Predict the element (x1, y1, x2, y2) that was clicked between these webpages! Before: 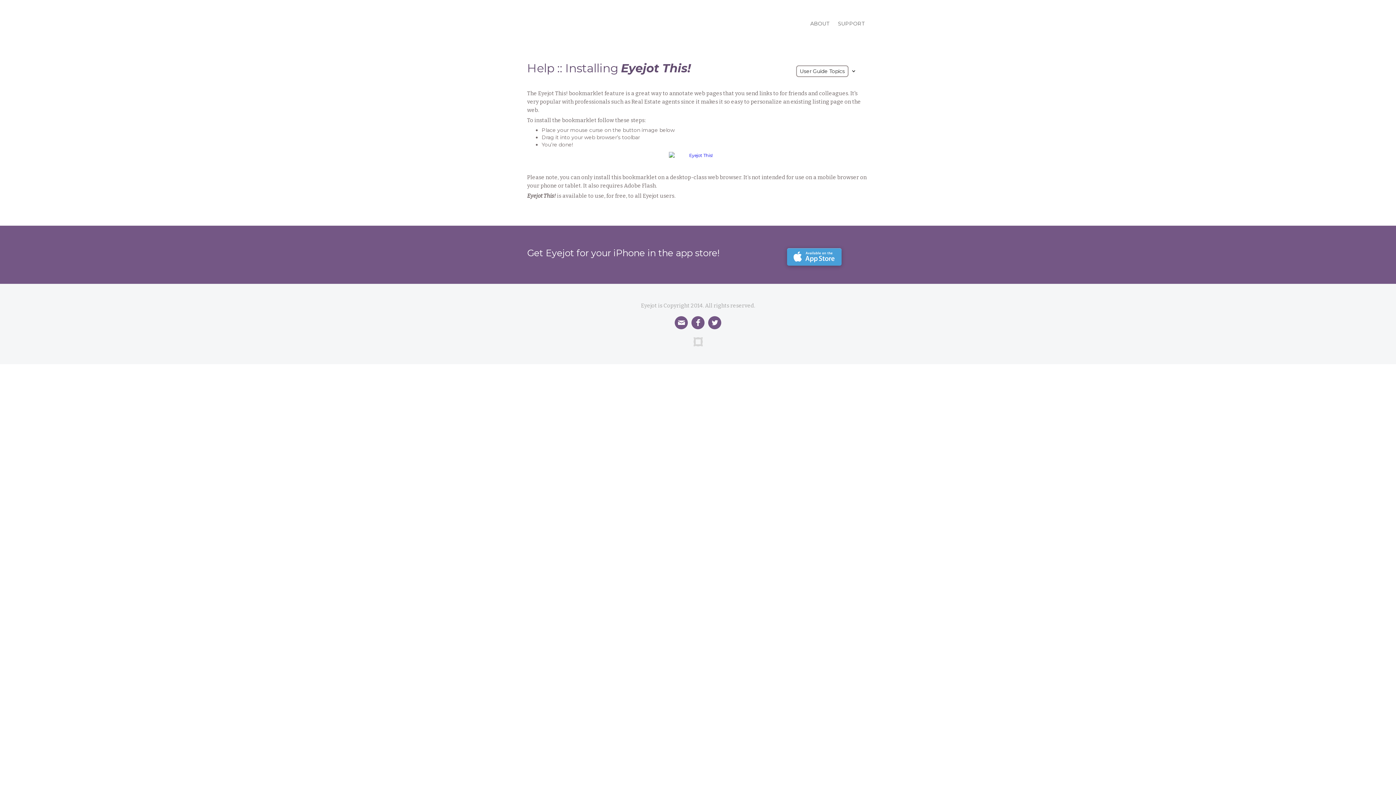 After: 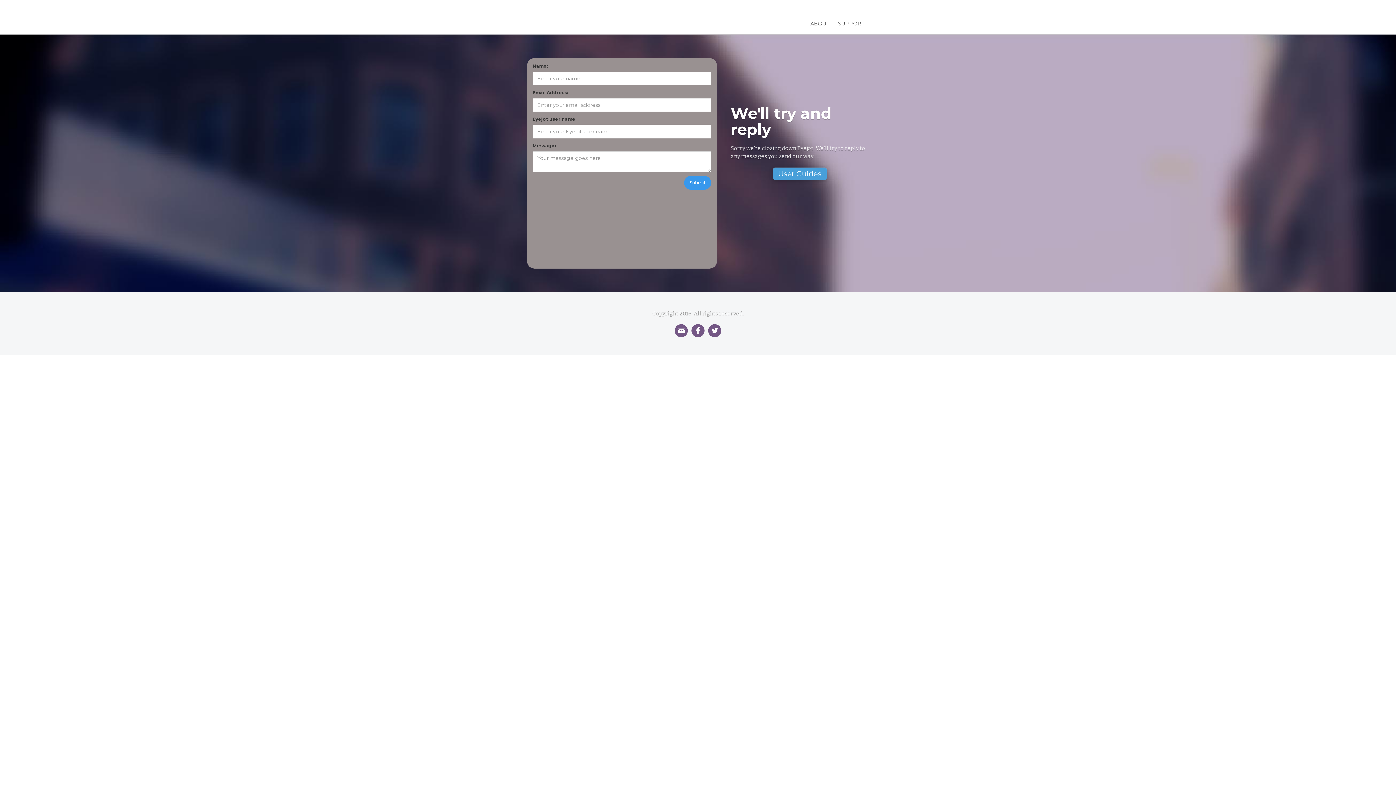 Action: bbox: (838, 20, 864, 28) label: SUPPORT